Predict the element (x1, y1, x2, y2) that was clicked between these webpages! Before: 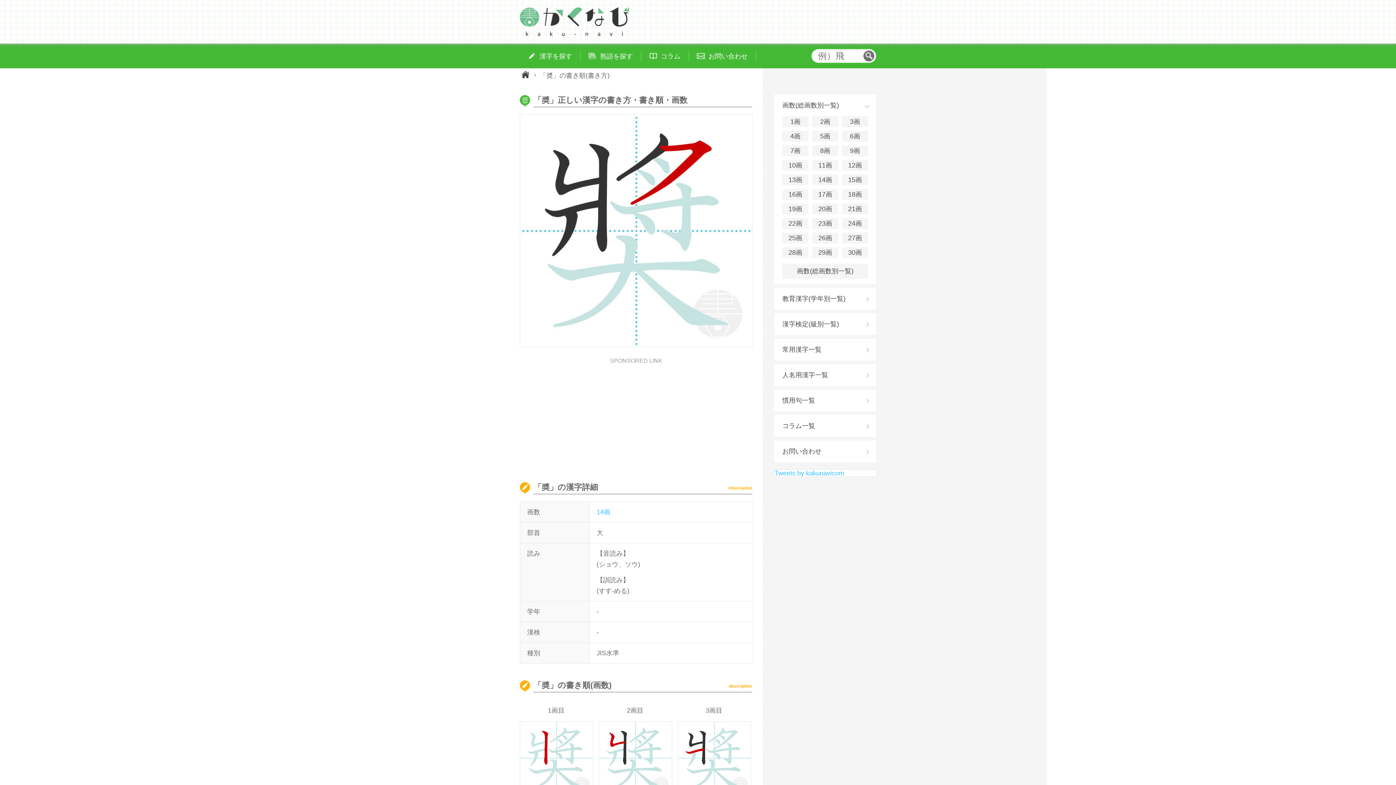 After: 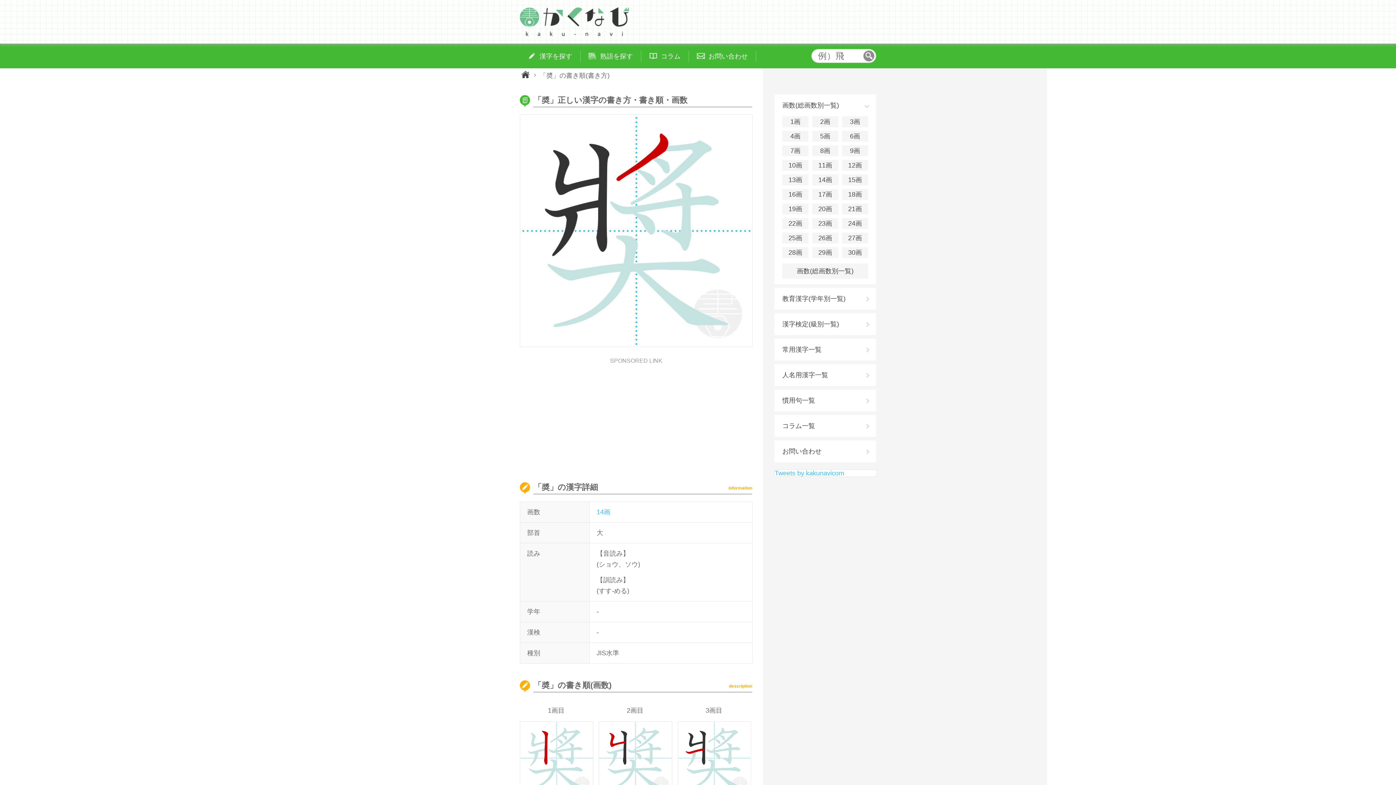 Action: label: 検索 bbox: (863, 50, 874, 61)